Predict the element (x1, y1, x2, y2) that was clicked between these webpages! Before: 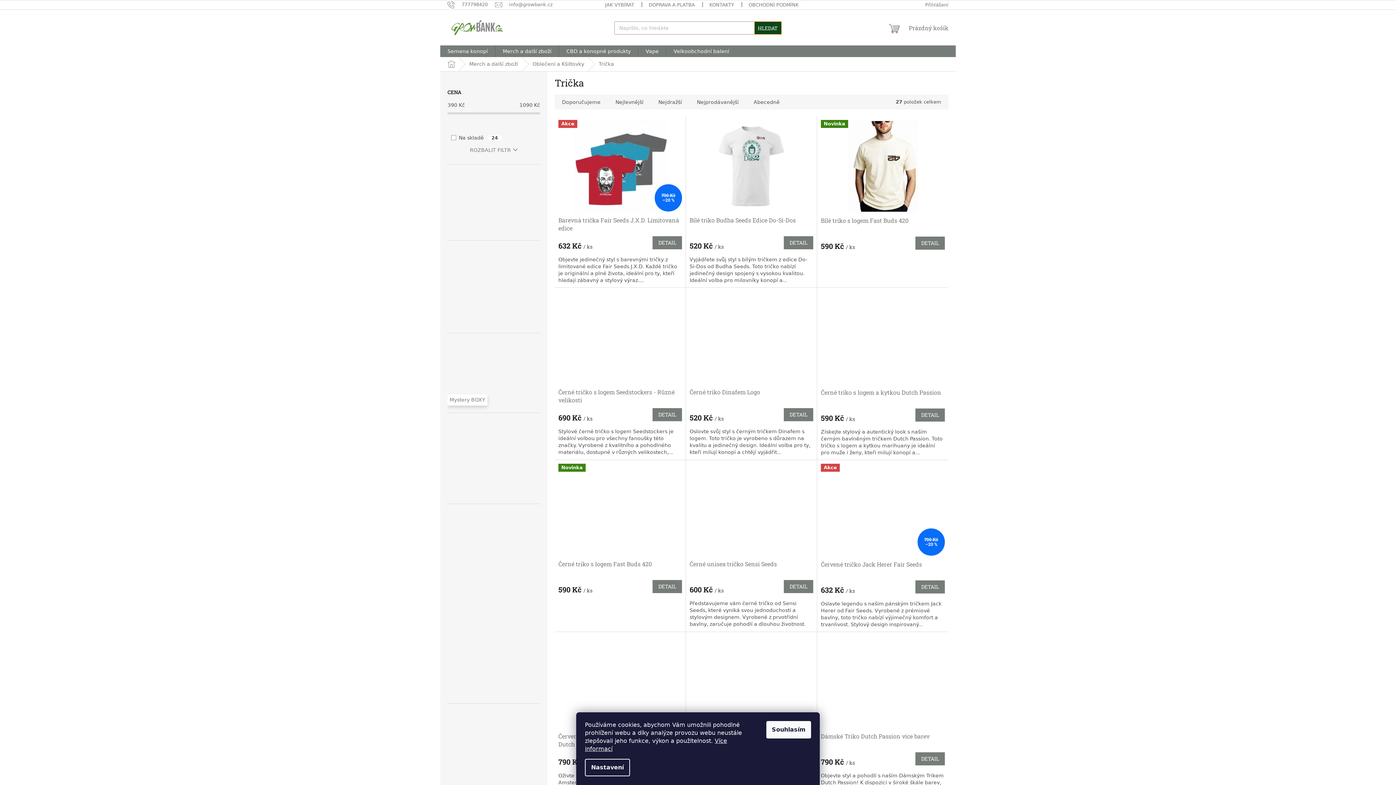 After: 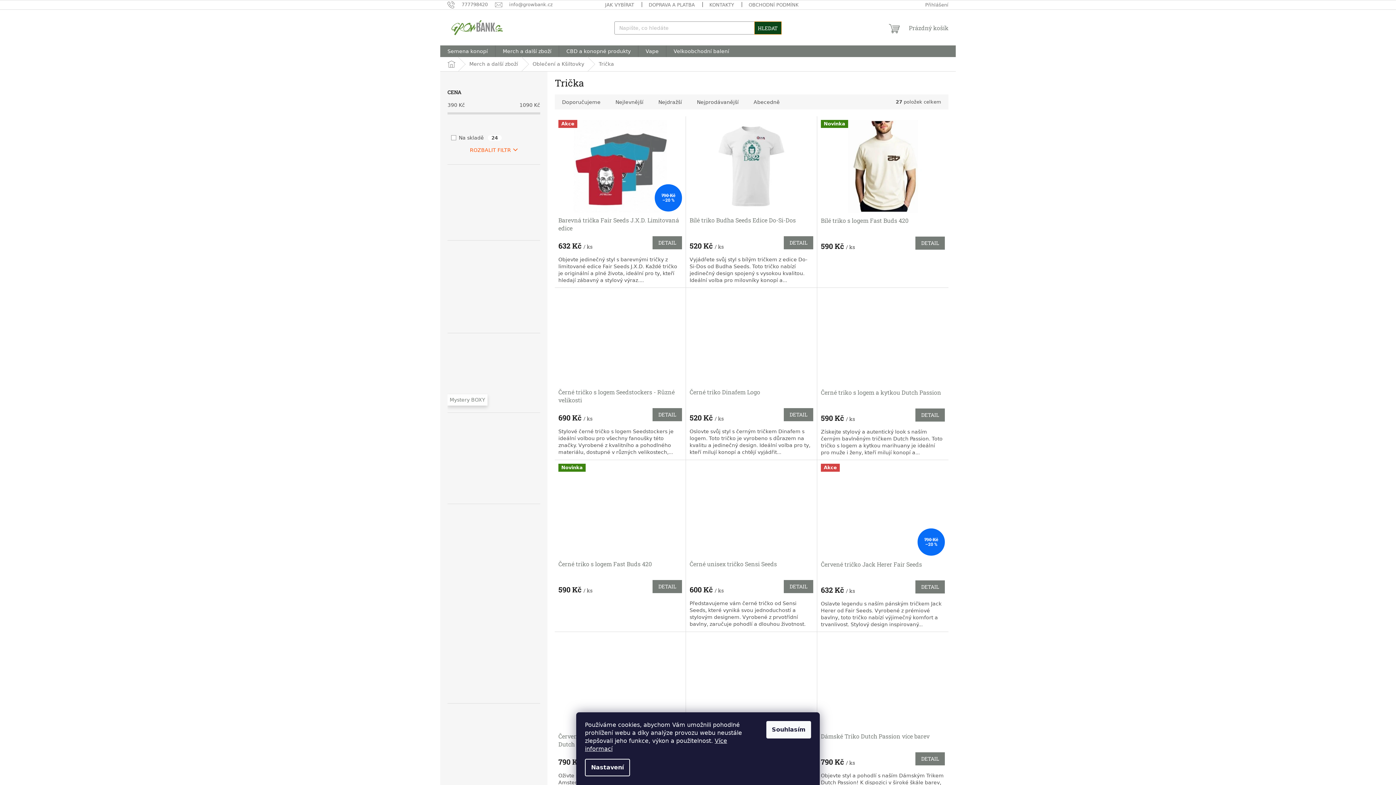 Action: label: ROZBALIT FILTR bbox: (469, 147, 518, 153)